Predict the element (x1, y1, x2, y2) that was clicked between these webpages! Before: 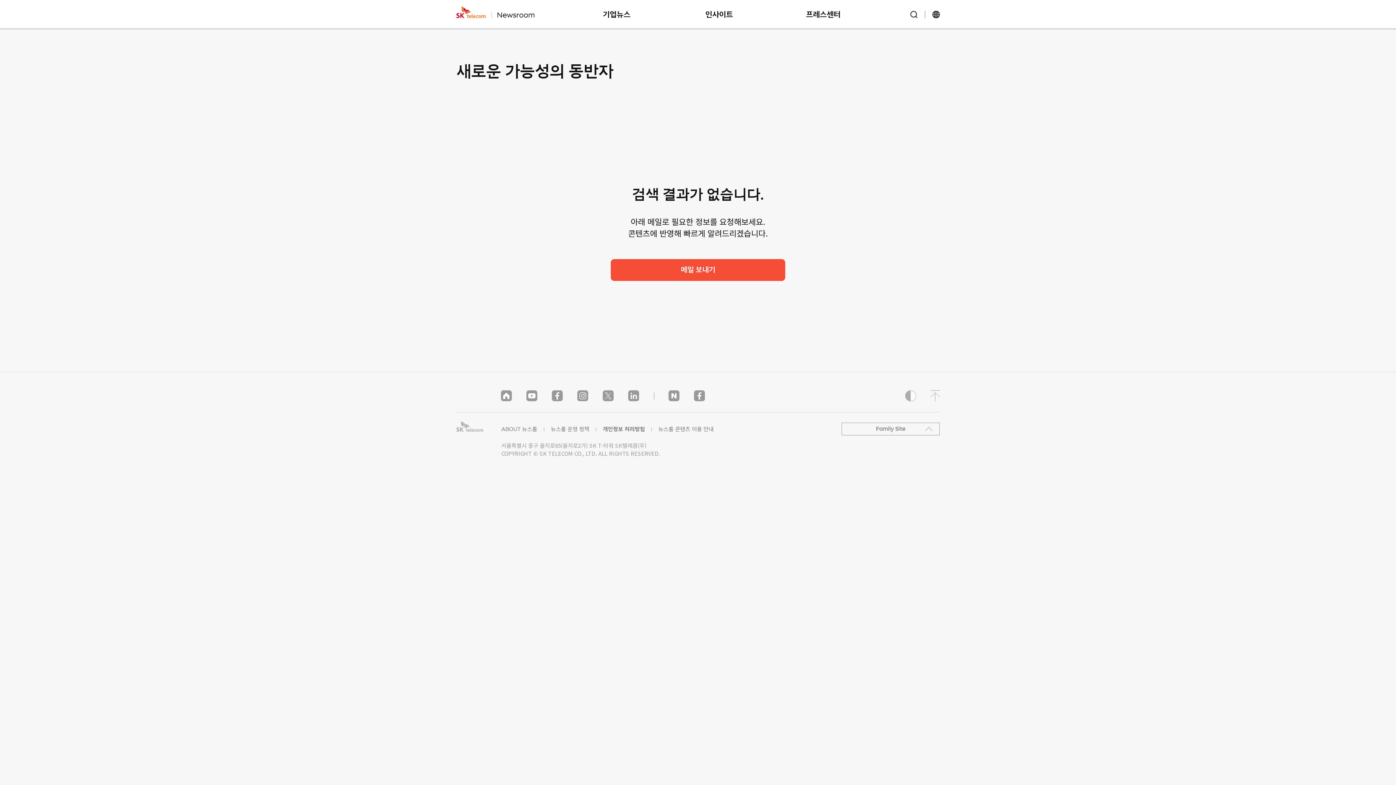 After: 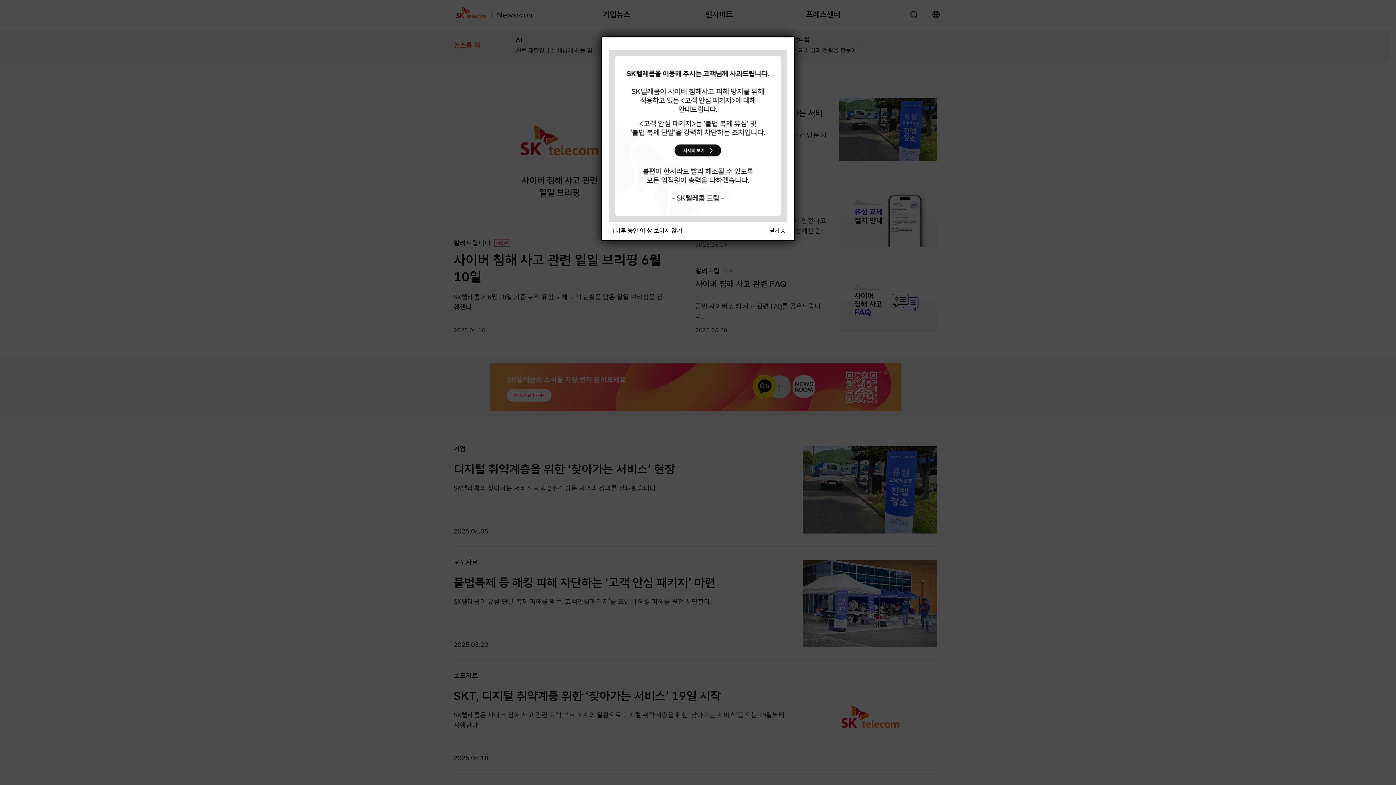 Action: bbox: (456, 6, 534, 18) label: SKT